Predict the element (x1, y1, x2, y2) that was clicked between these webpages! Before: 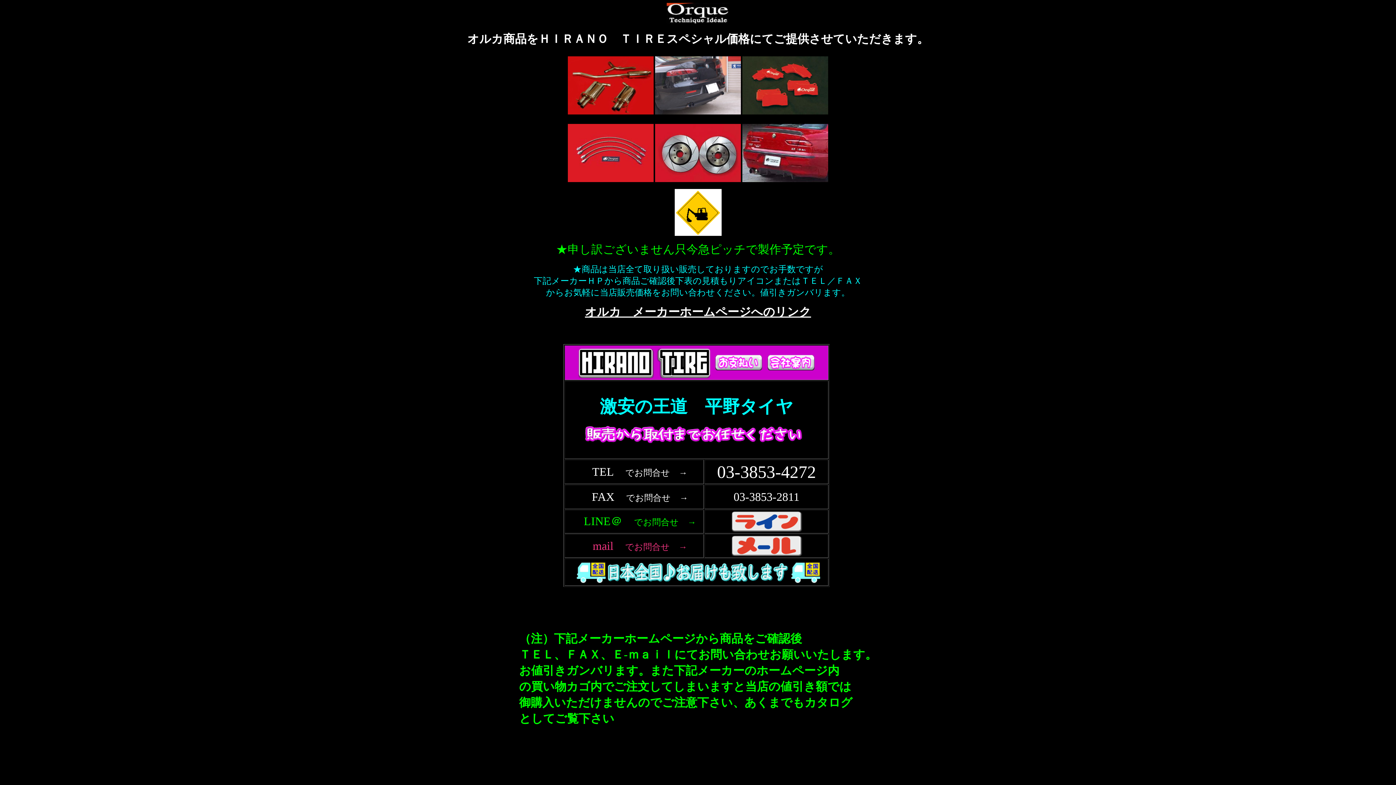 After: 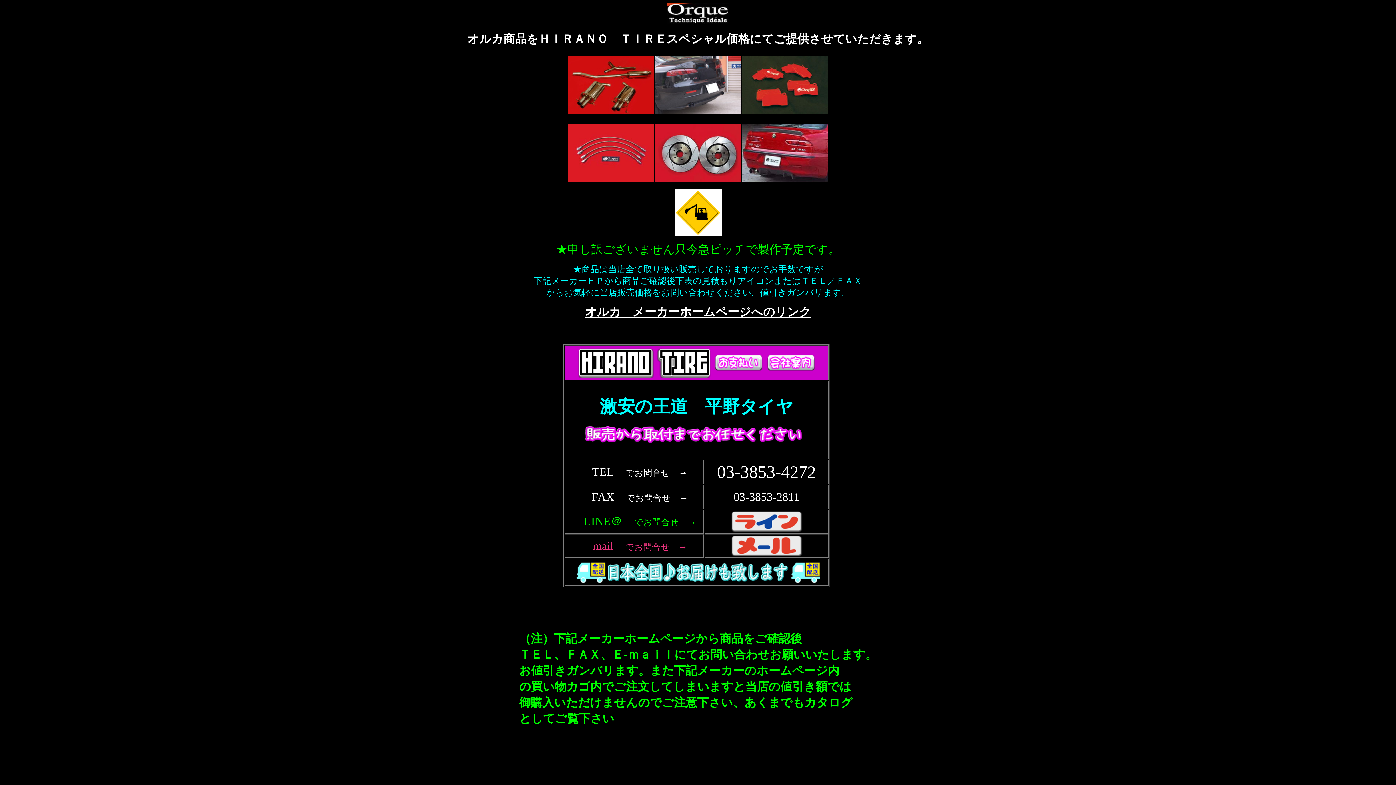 Action: label: オルカ　メーカーホームページへのリンク bbox: (585, 305, 811, 318)